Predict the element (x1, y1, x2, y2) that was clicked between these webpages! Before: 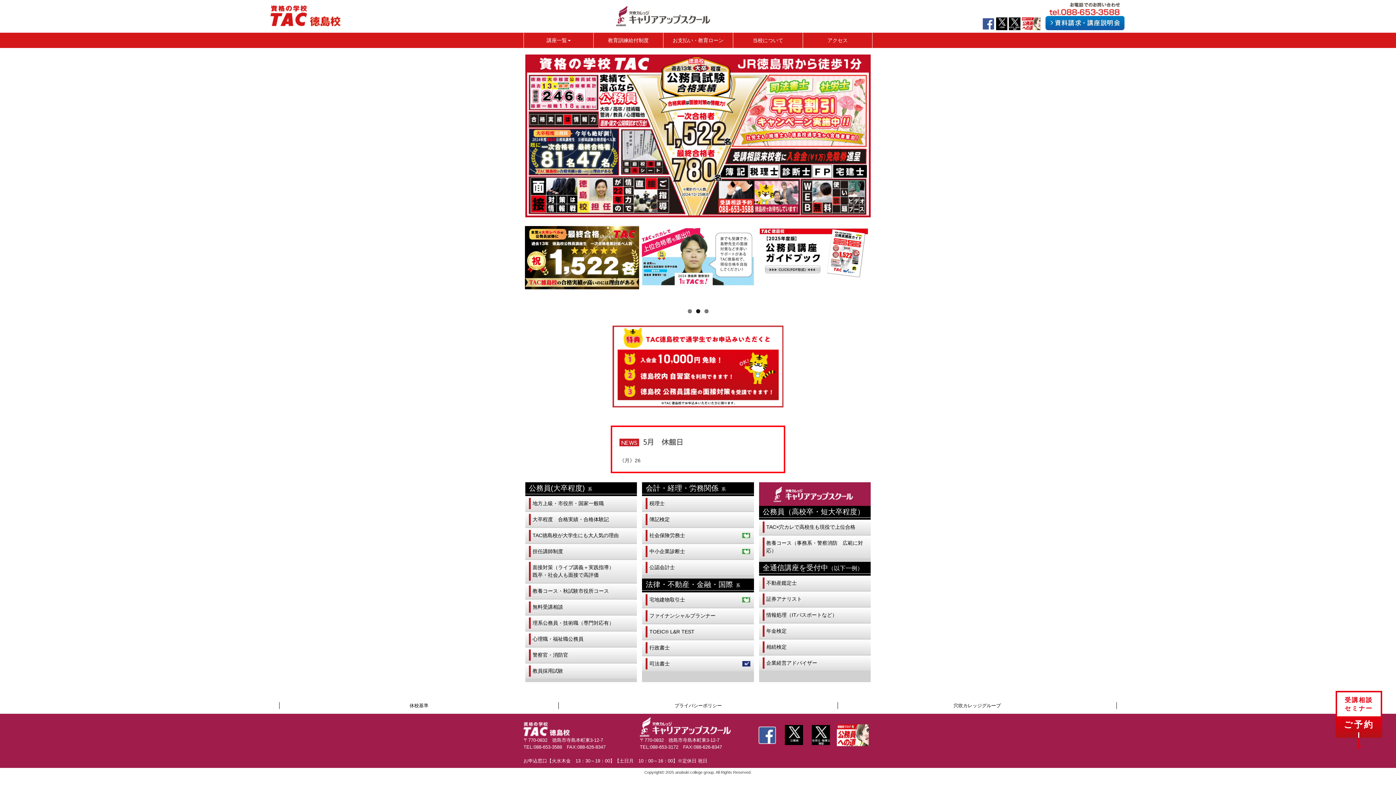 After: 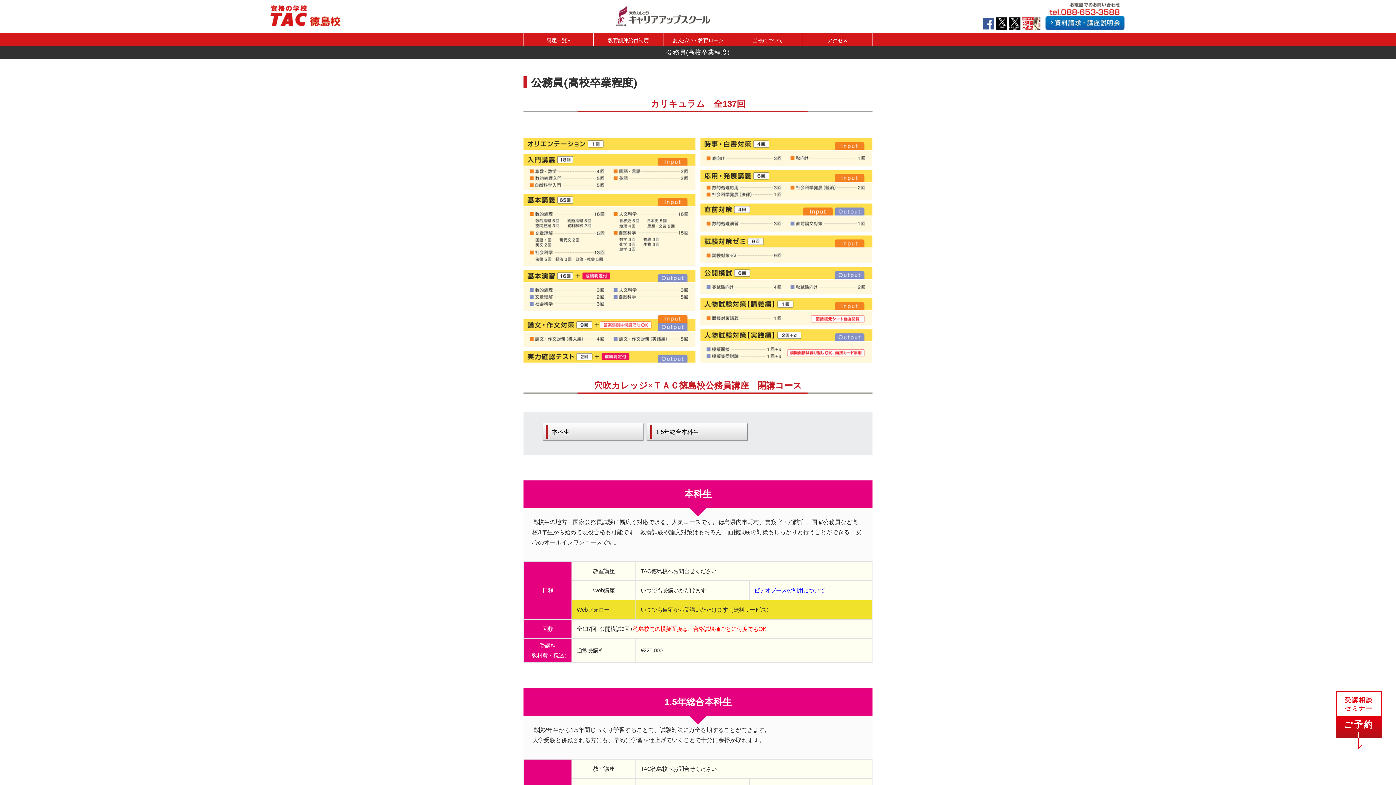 Action: label: 教養コース（事務系・警察消防　広範に対応） bbox: (762, 537, 867, 556)